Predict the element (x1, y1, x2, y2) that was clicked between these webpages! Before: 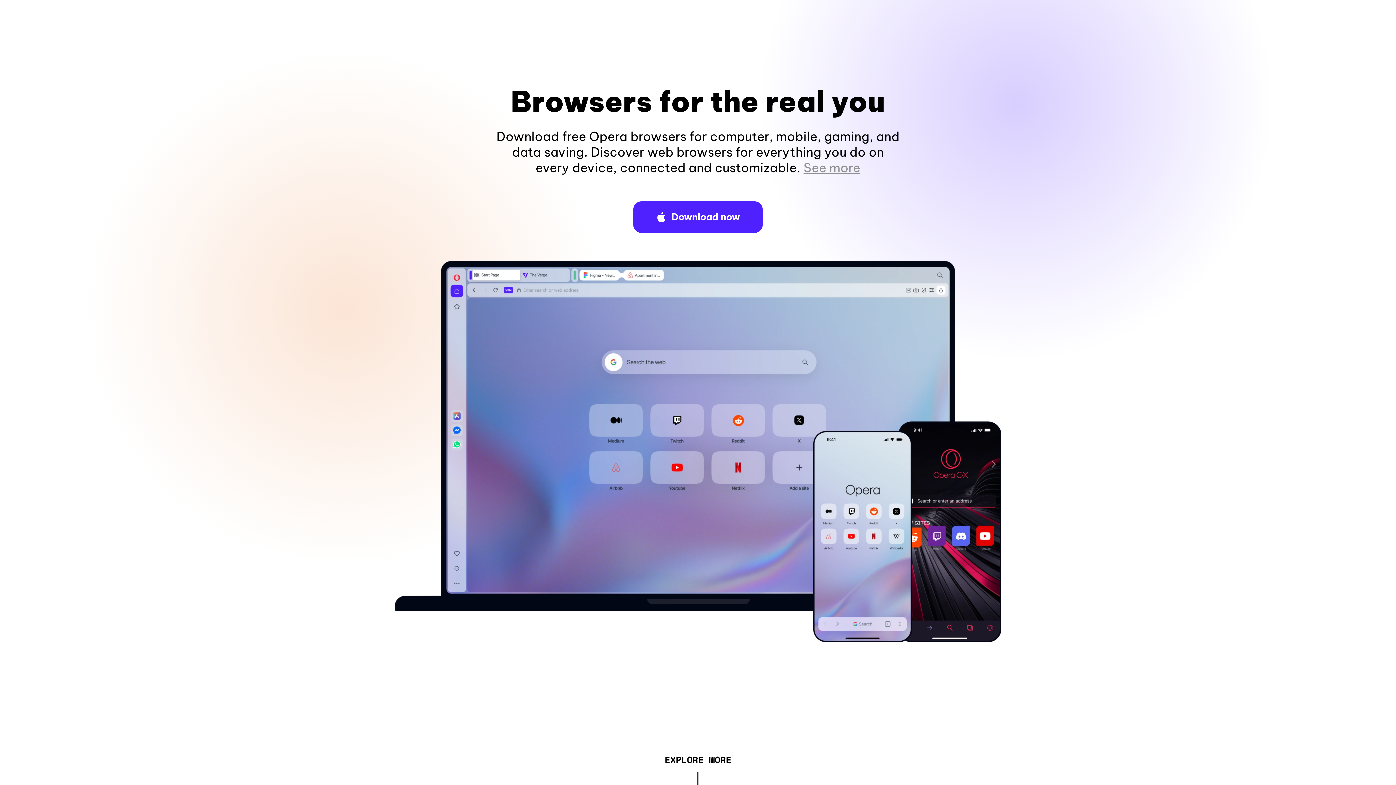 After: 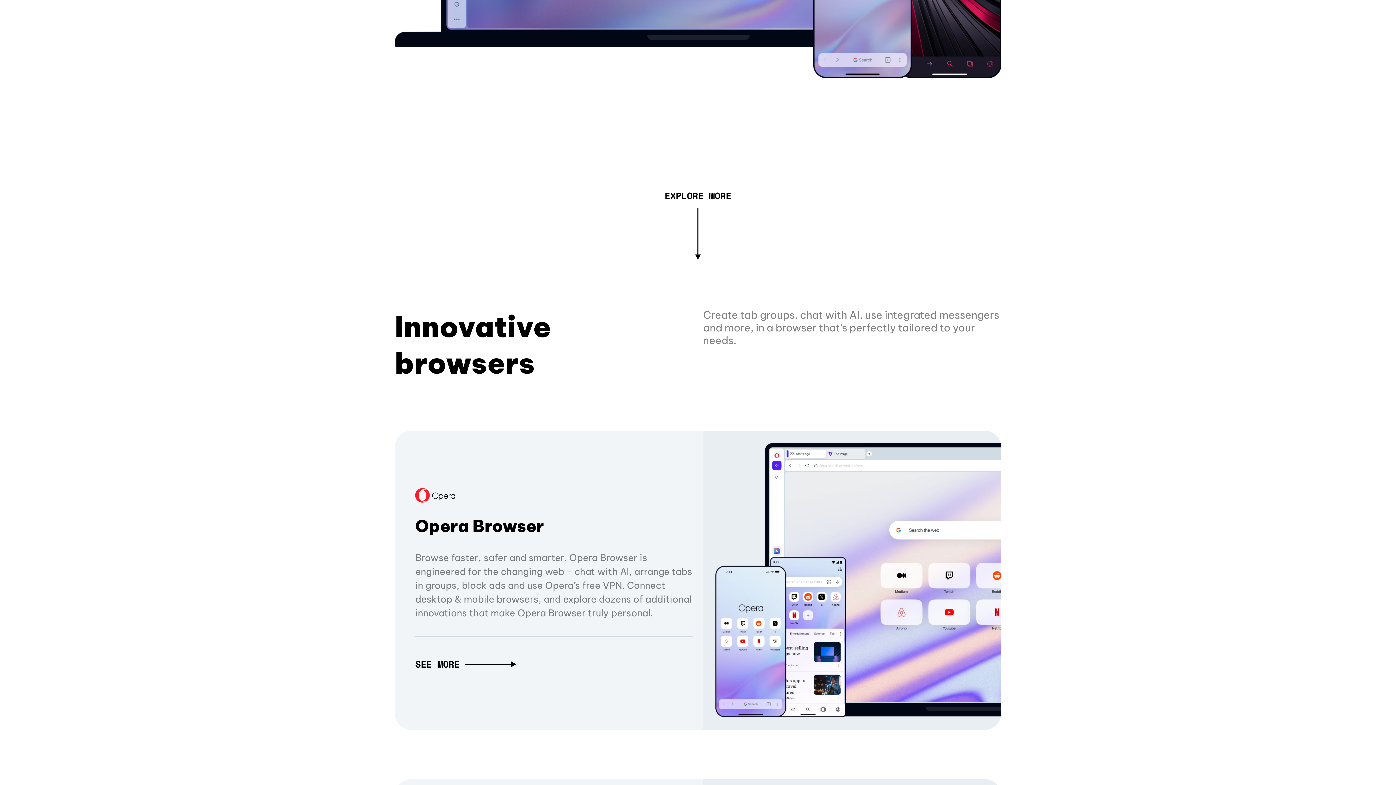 Action: bbox: (803, 160, 860, 175) label: See more